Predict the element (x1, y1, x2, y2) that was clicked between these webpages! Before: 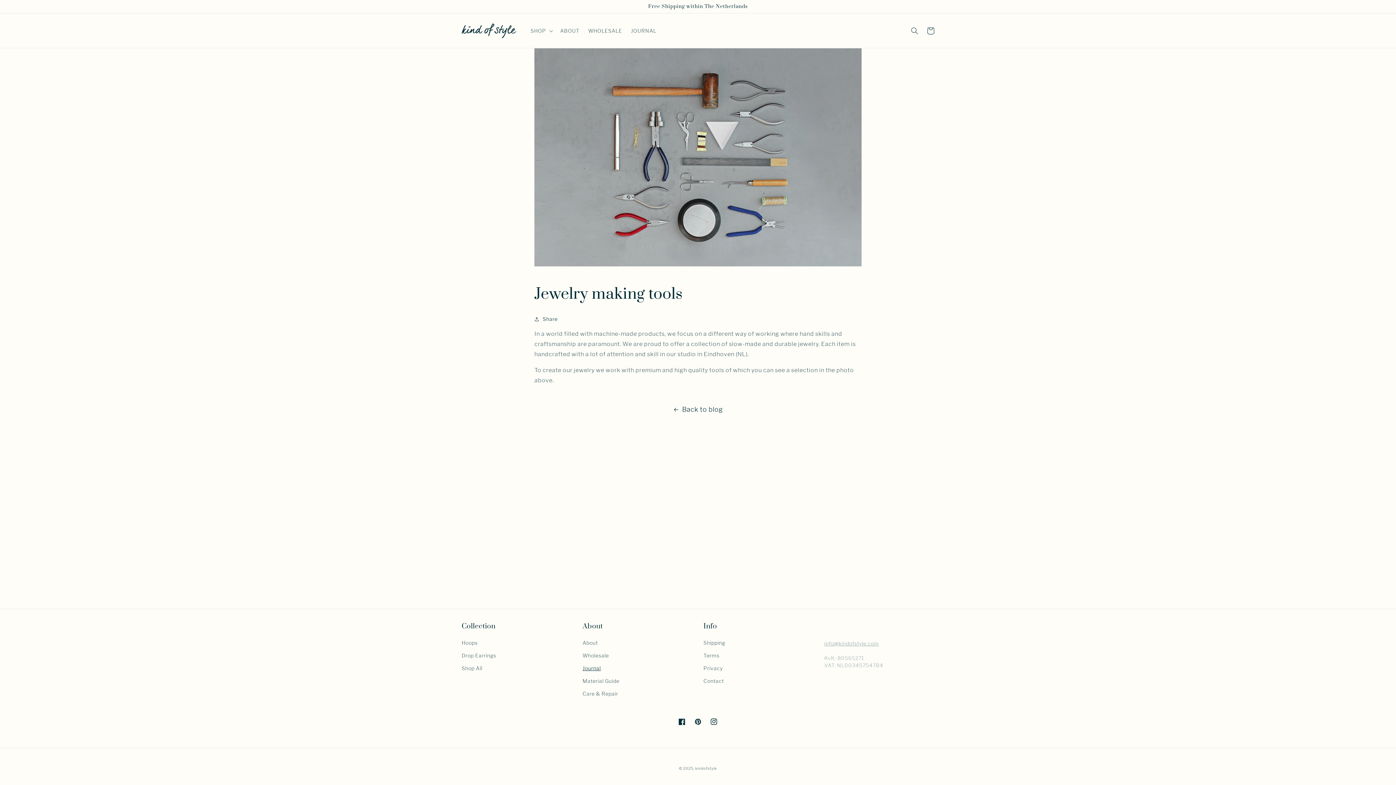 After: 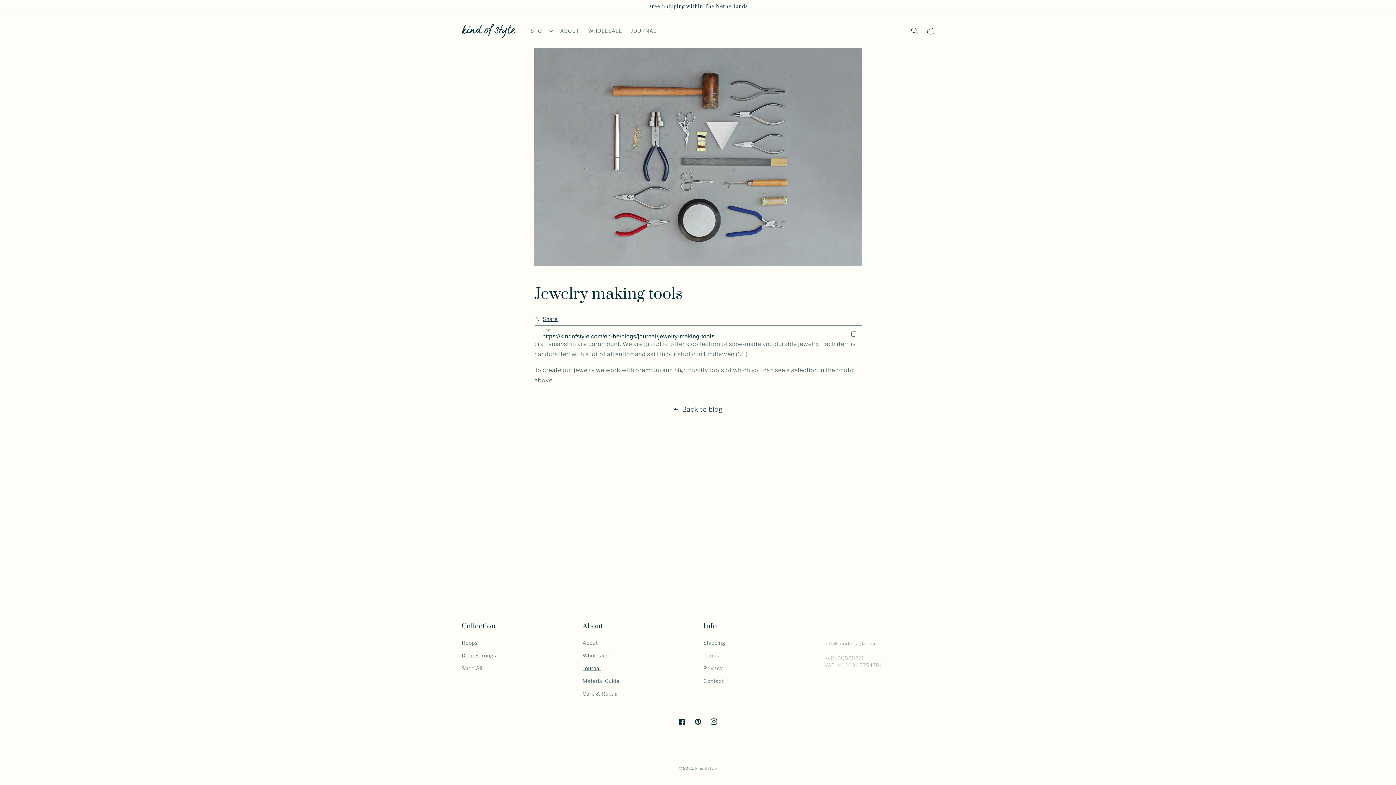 Action: bbox: (534, 314, 557, 323) label: Share